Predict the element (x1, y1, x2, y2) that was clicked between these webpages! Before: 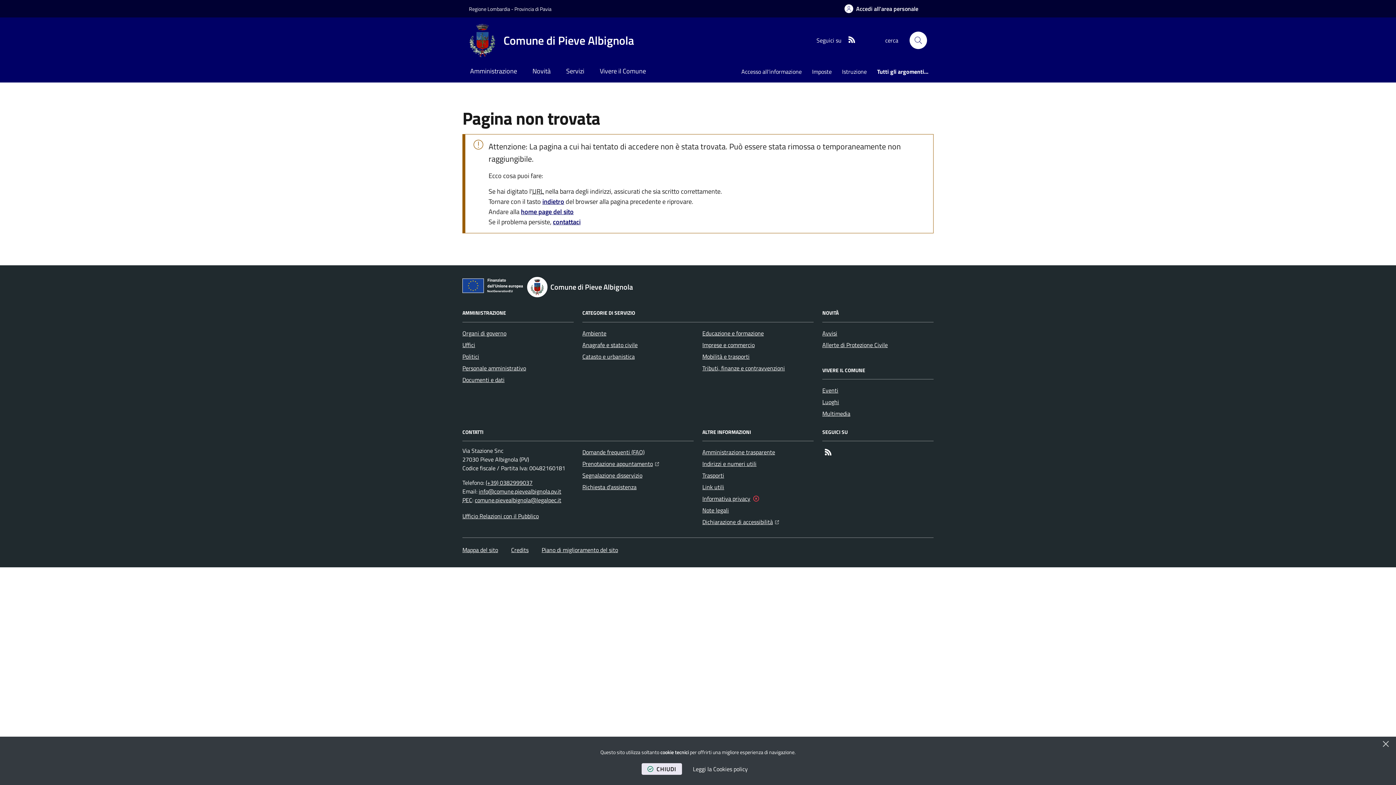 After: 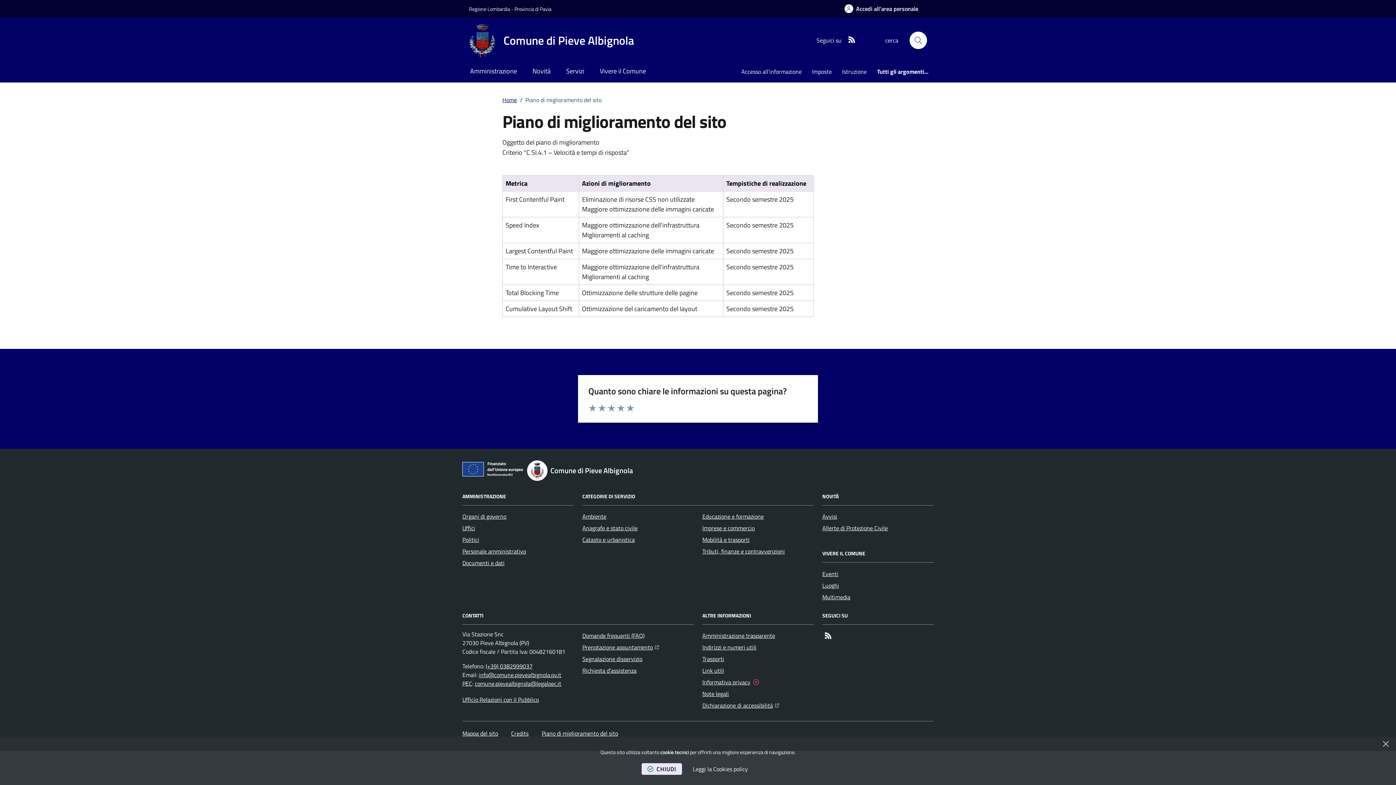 Action: bbox: (541, 545, 618, 559) label: Piano di miglioramento del sito